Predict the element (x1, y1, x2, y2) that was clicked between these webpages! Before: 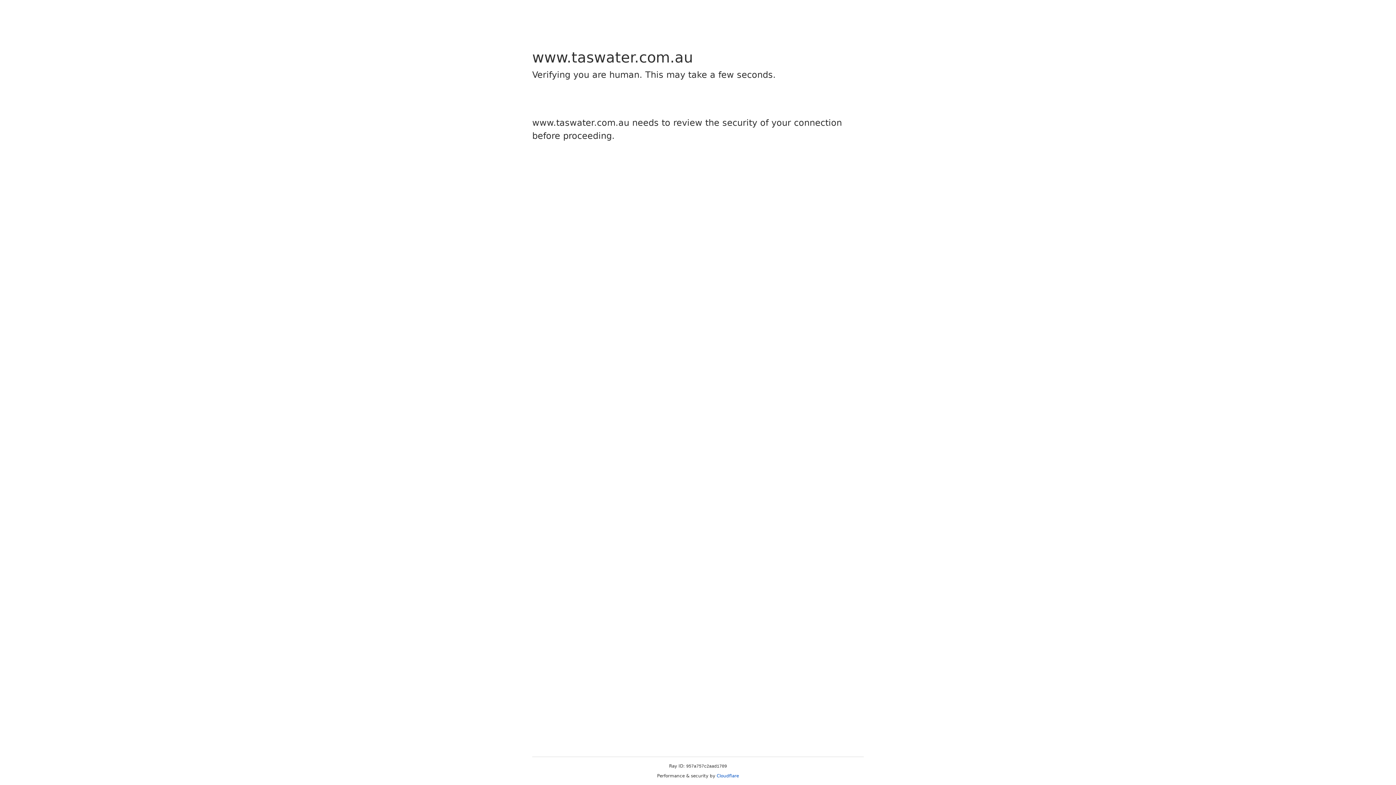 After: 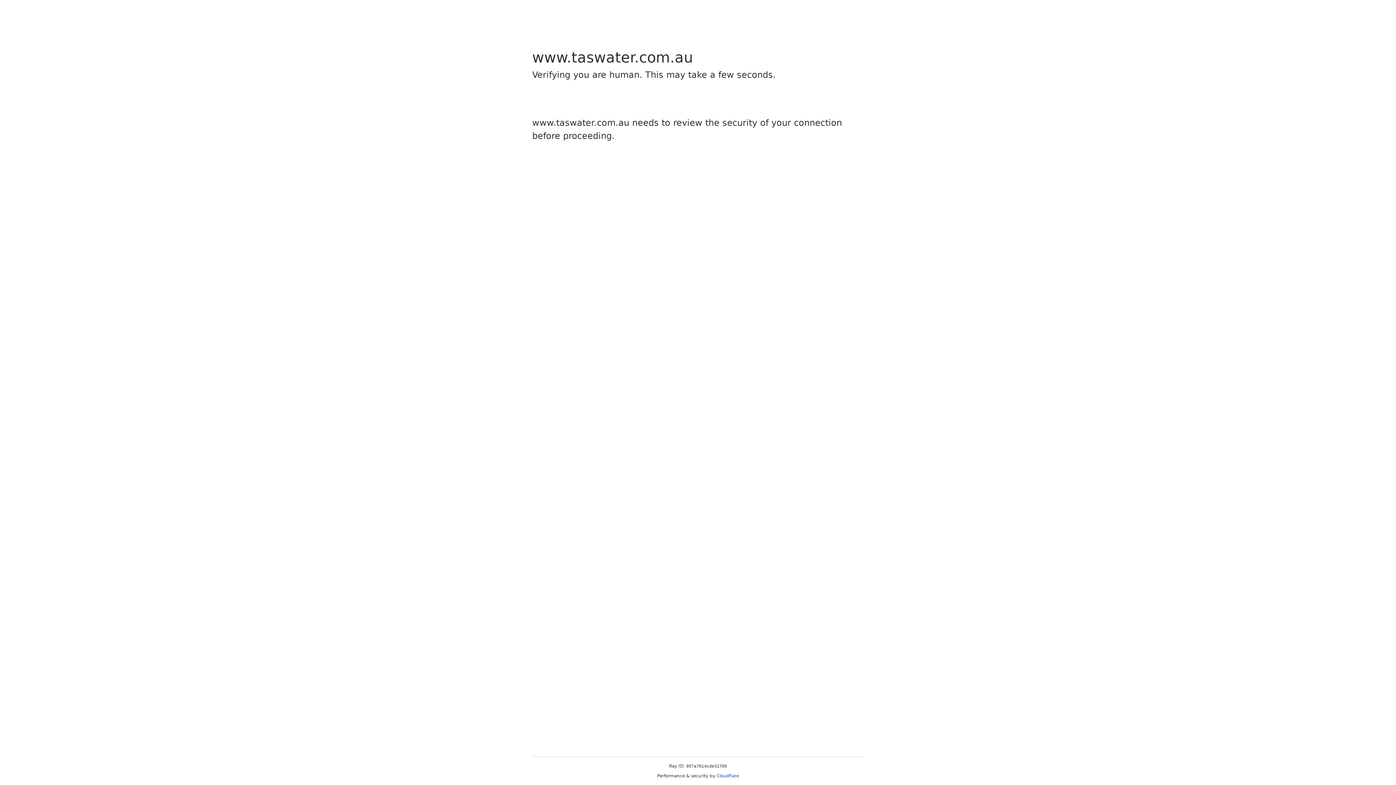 Action: bbox: (716, 773, 739, 778) label: Cloudflare